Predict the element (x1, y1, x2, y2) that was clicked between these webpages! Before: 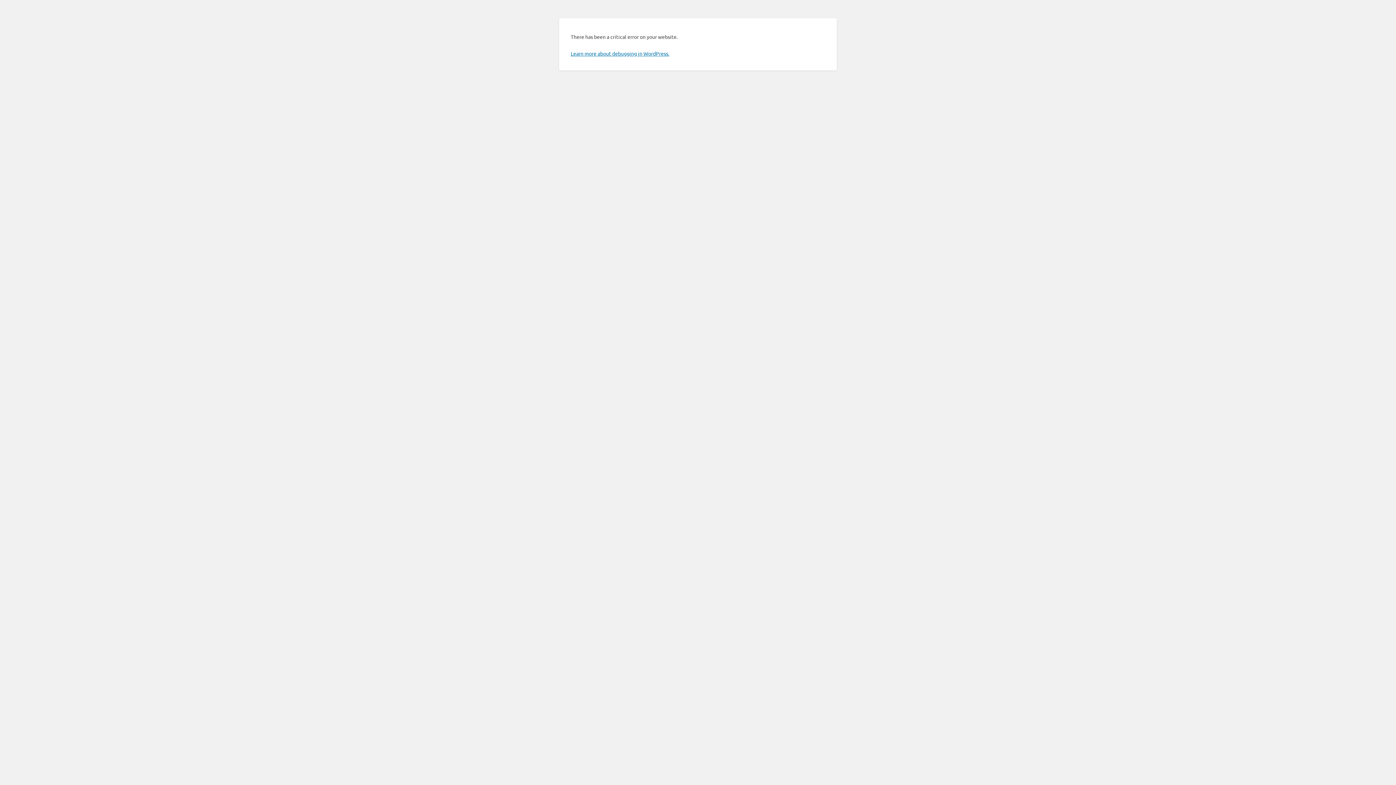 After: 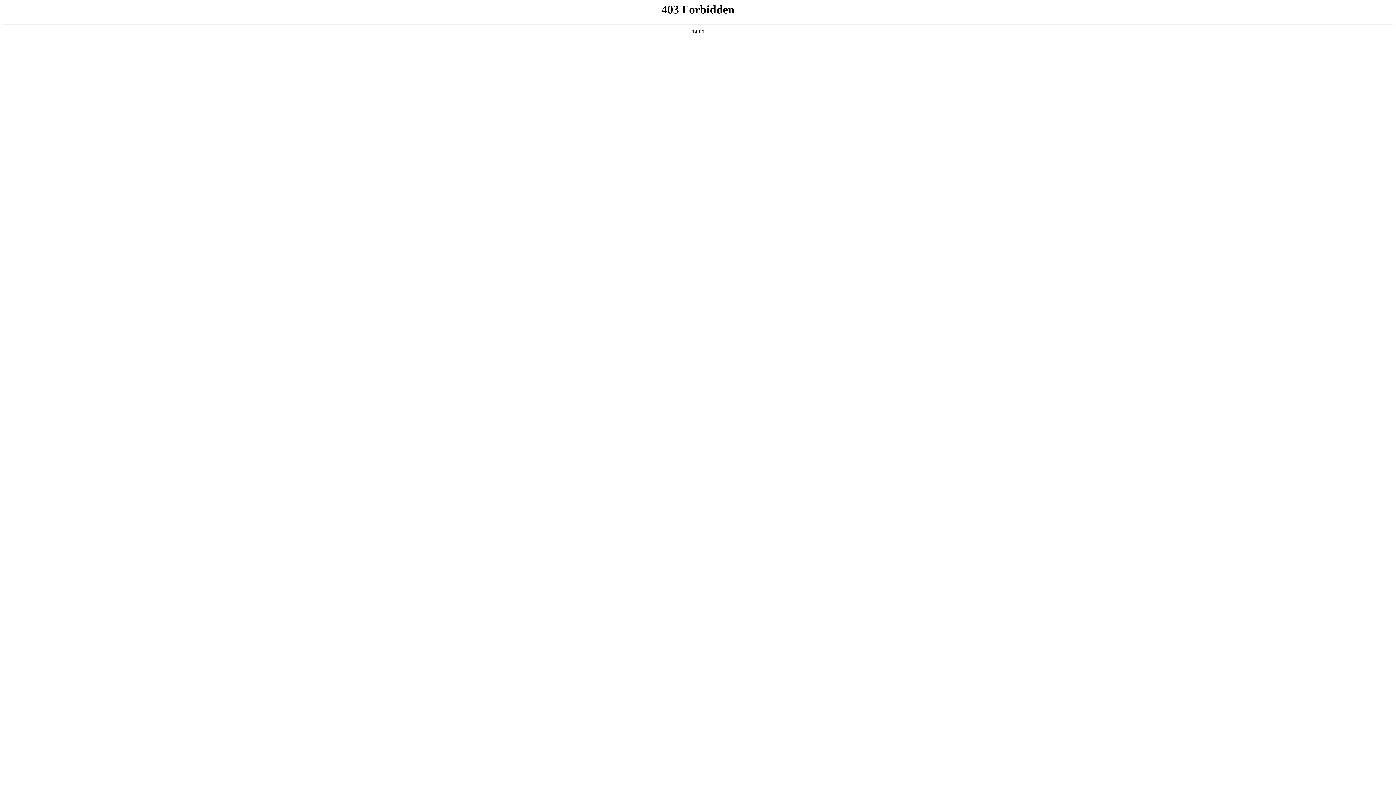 Action: label: Learn more about debugging in WordPress. bbox: (570, 50, 669, 56)